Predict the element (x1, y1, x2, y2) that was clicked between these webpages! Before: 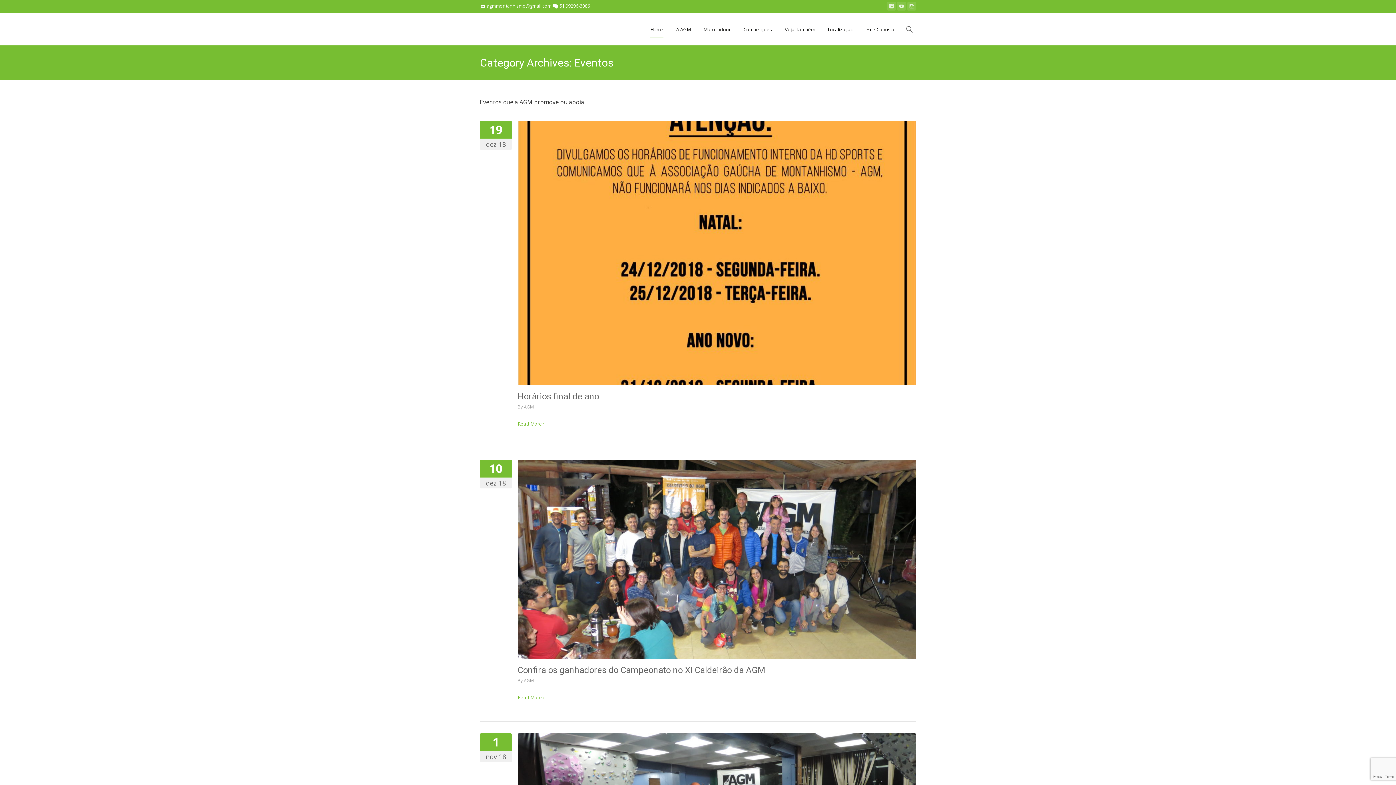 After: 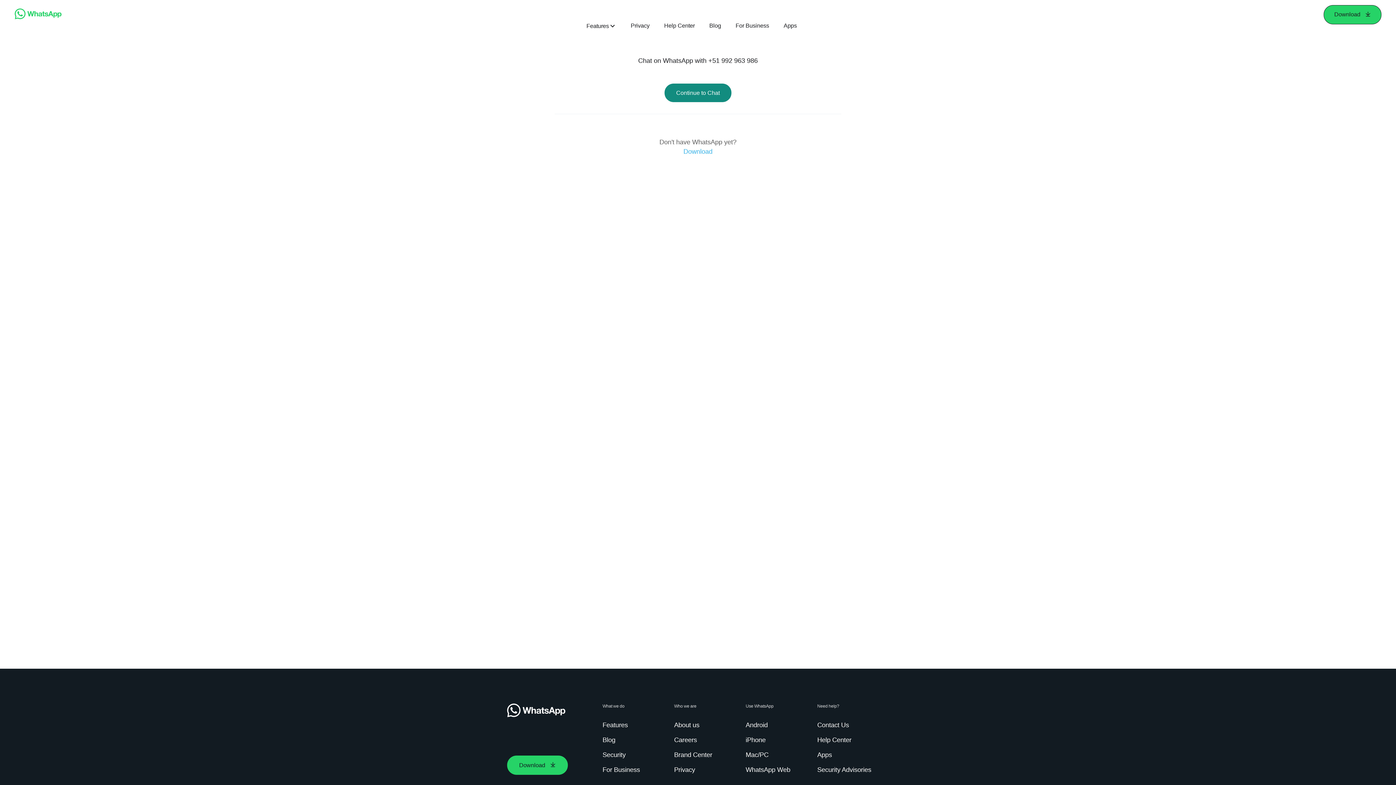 Action: label:  51 99296-3986 bbox: (558, 2, 590, 9)